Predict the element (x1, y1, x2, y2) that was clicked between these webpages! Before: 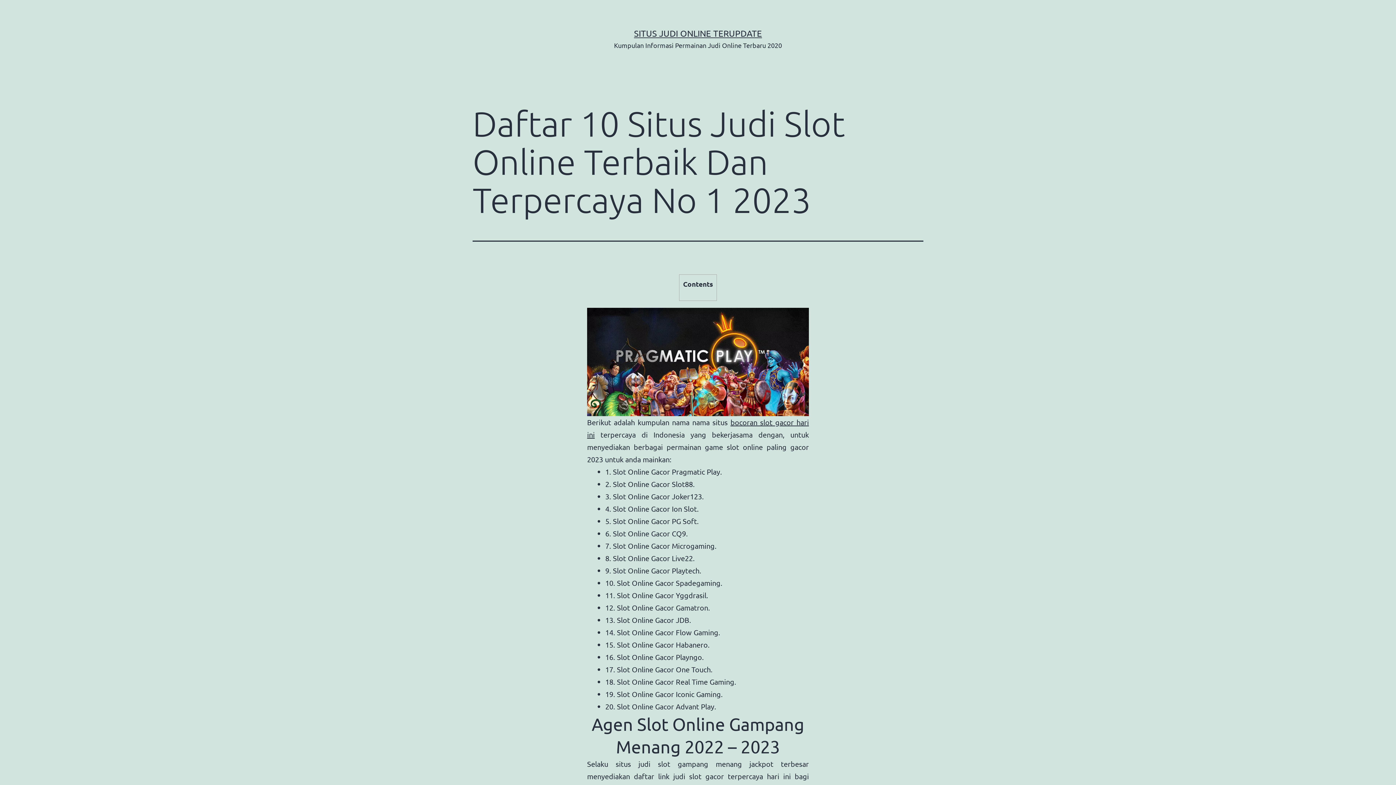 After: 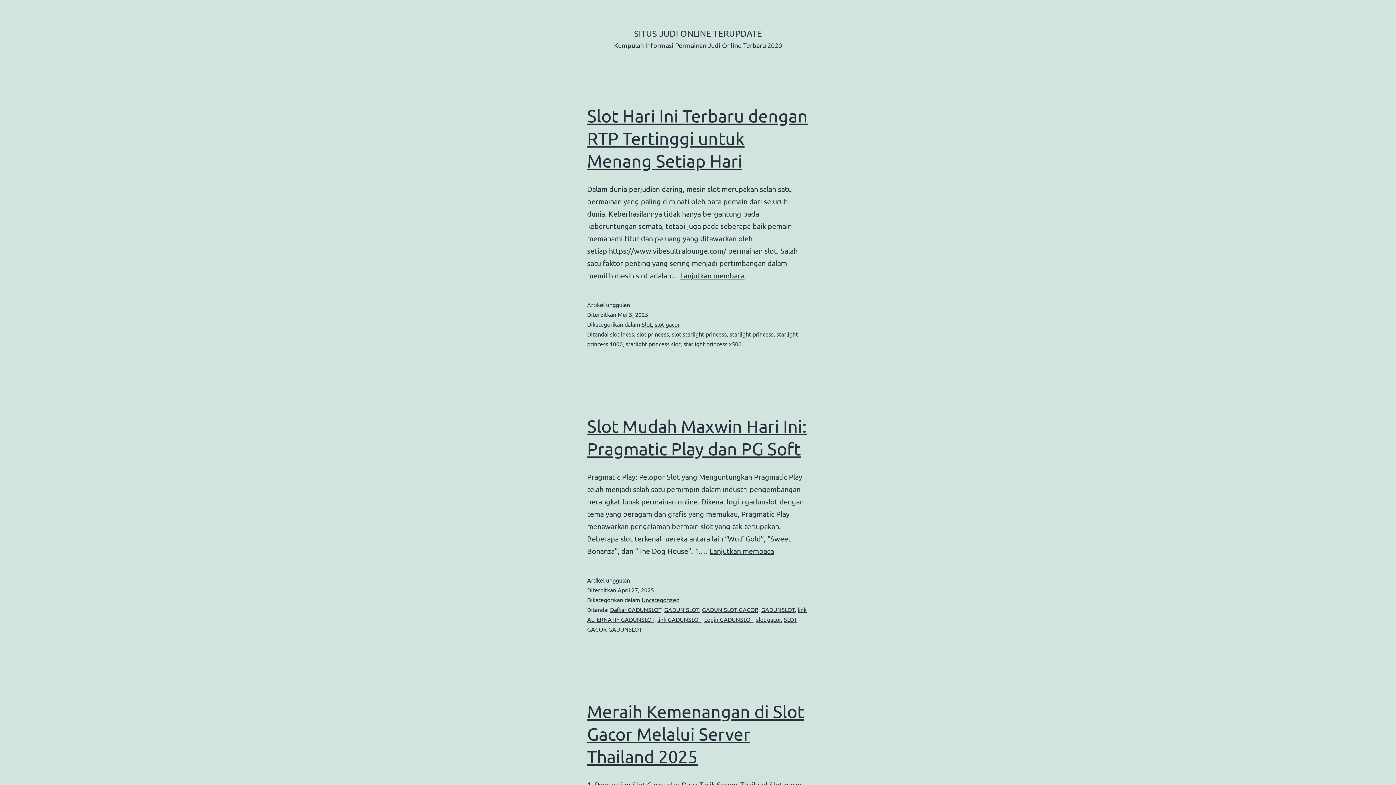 Action: bbox: (634, 28, 762, 38) label: SITUS JUDI ONLINE TERUPDATE